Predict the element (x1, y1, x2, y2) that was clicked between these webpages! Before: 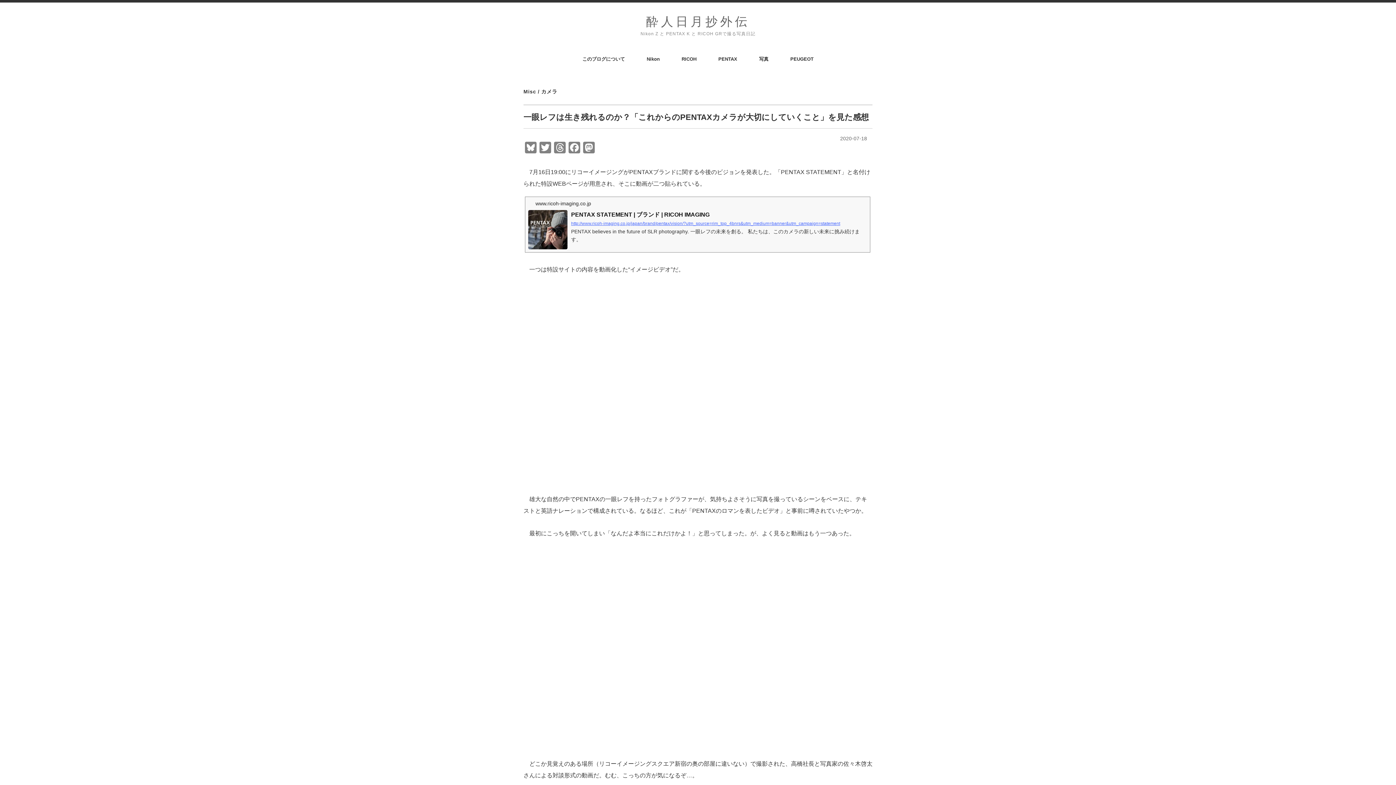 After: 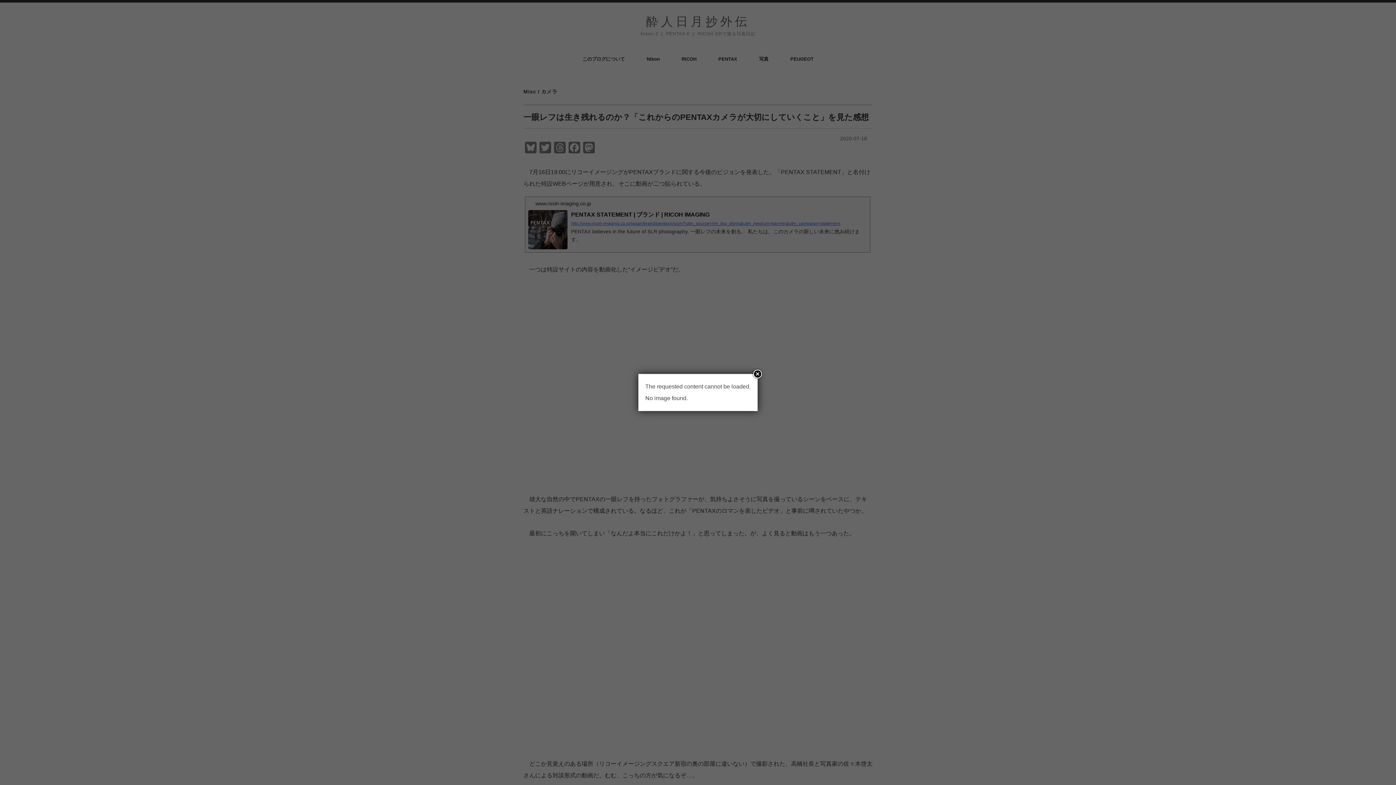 Action: bbox: (779, 50, 824, 68) label: PEUGEOT